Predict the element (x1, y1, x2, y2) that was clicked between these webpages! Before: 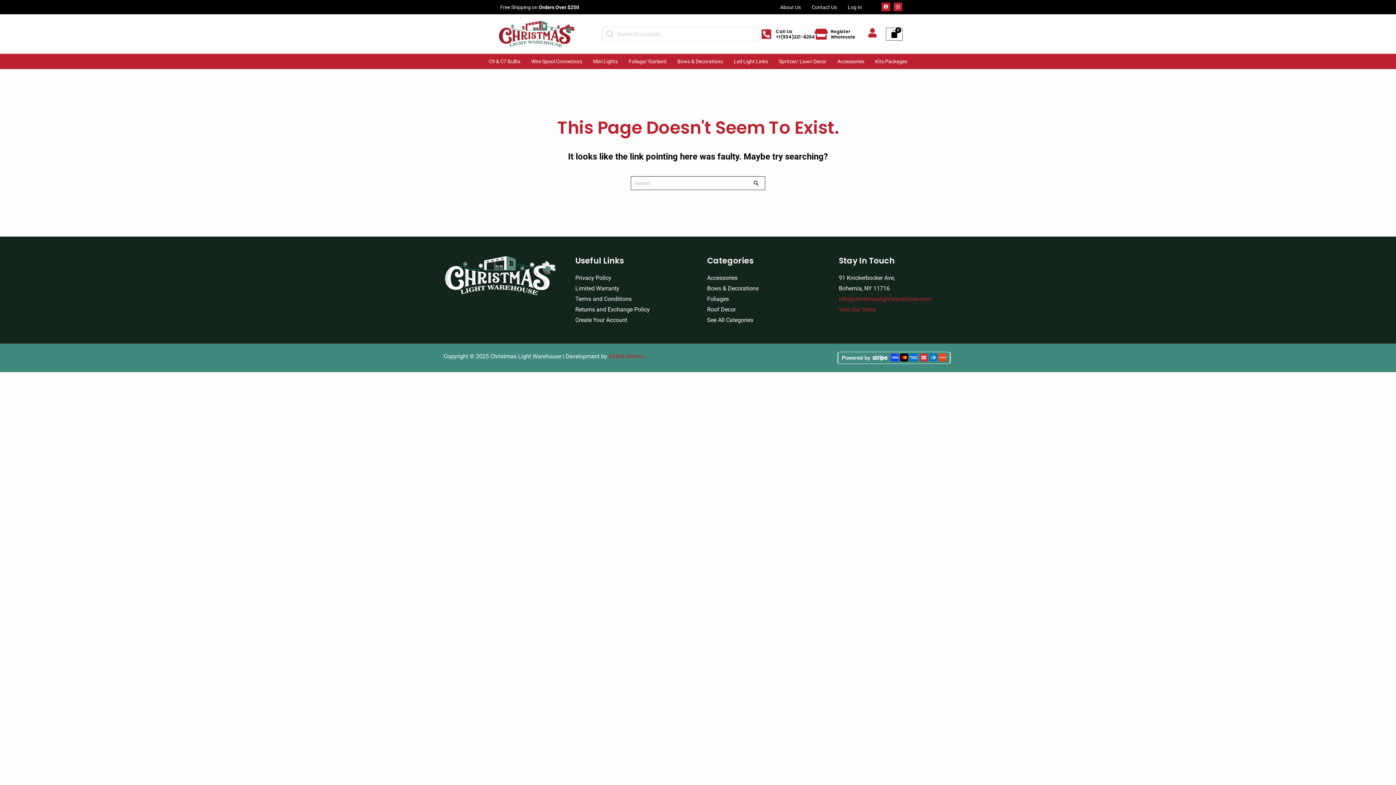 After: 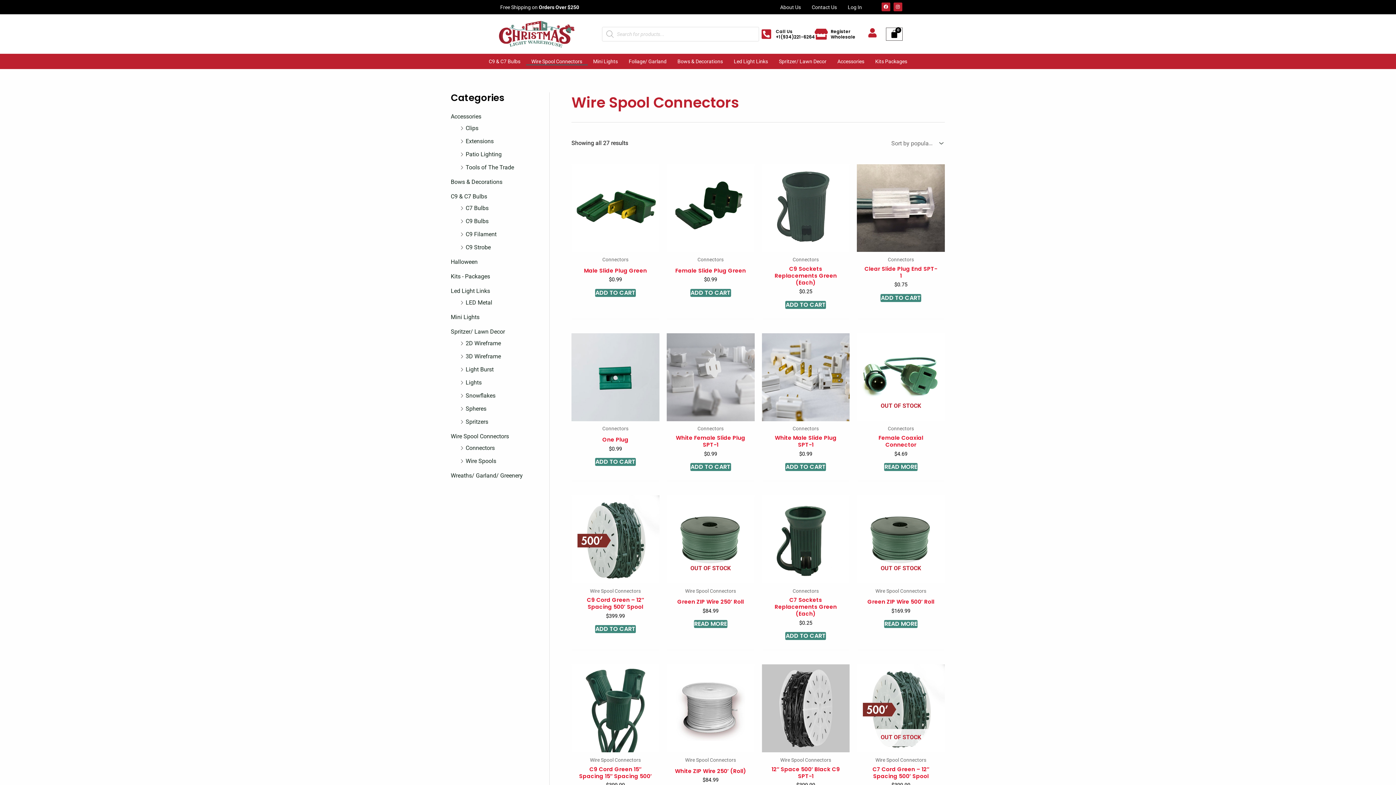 Action: label: Wire Spool Connectors bbox: (526, 57, 587, 65)